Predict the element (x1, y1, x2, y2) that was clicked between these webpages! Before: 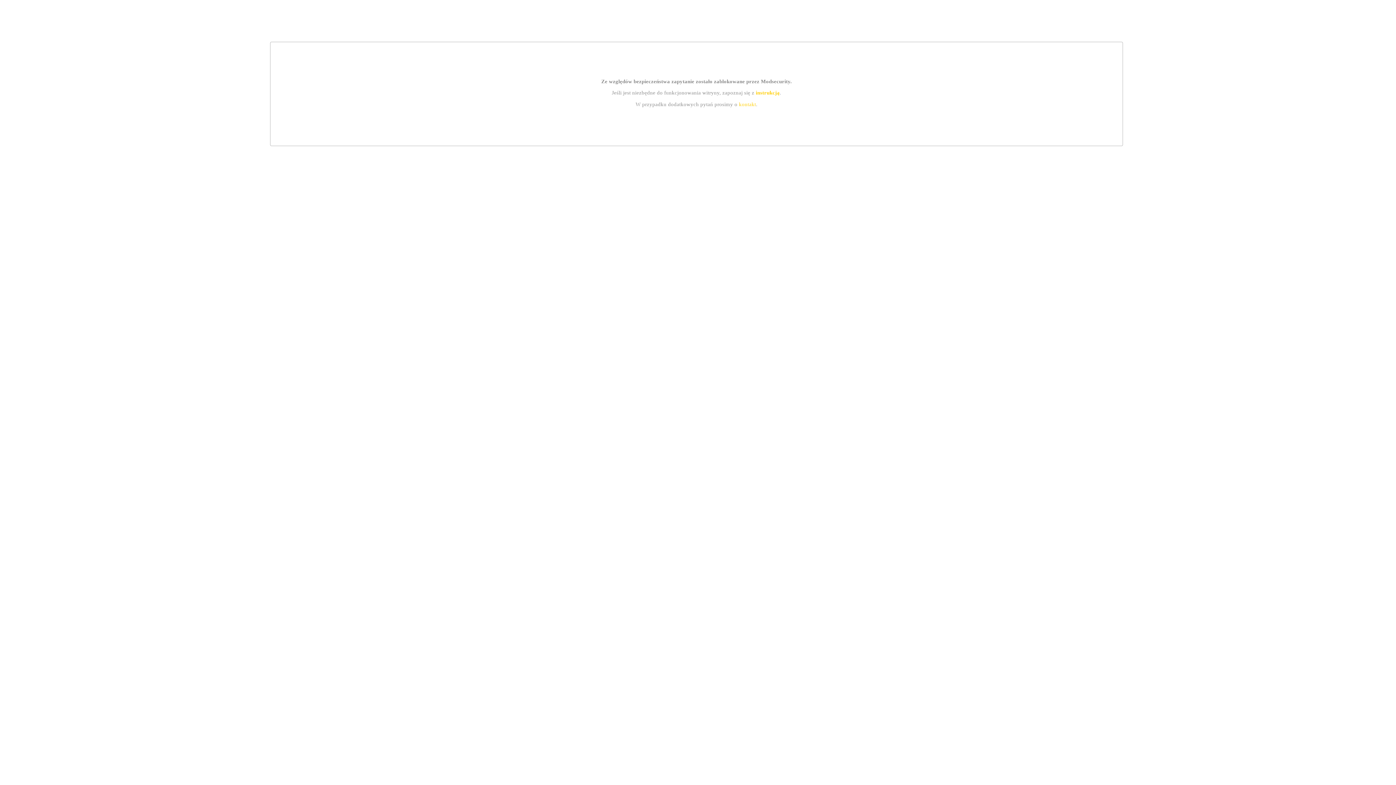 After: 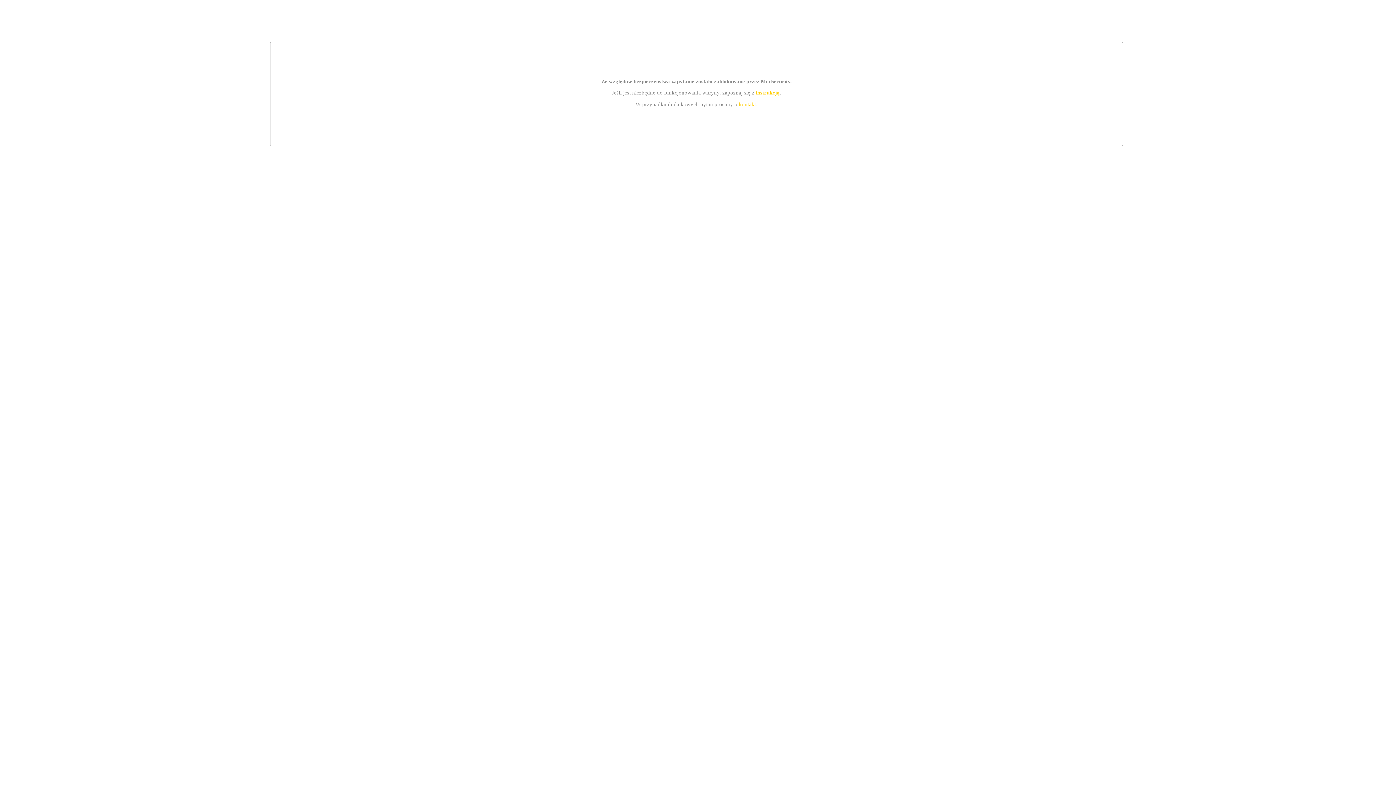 Action: bbox: (755, 89, 779, 95) label: instrukcją